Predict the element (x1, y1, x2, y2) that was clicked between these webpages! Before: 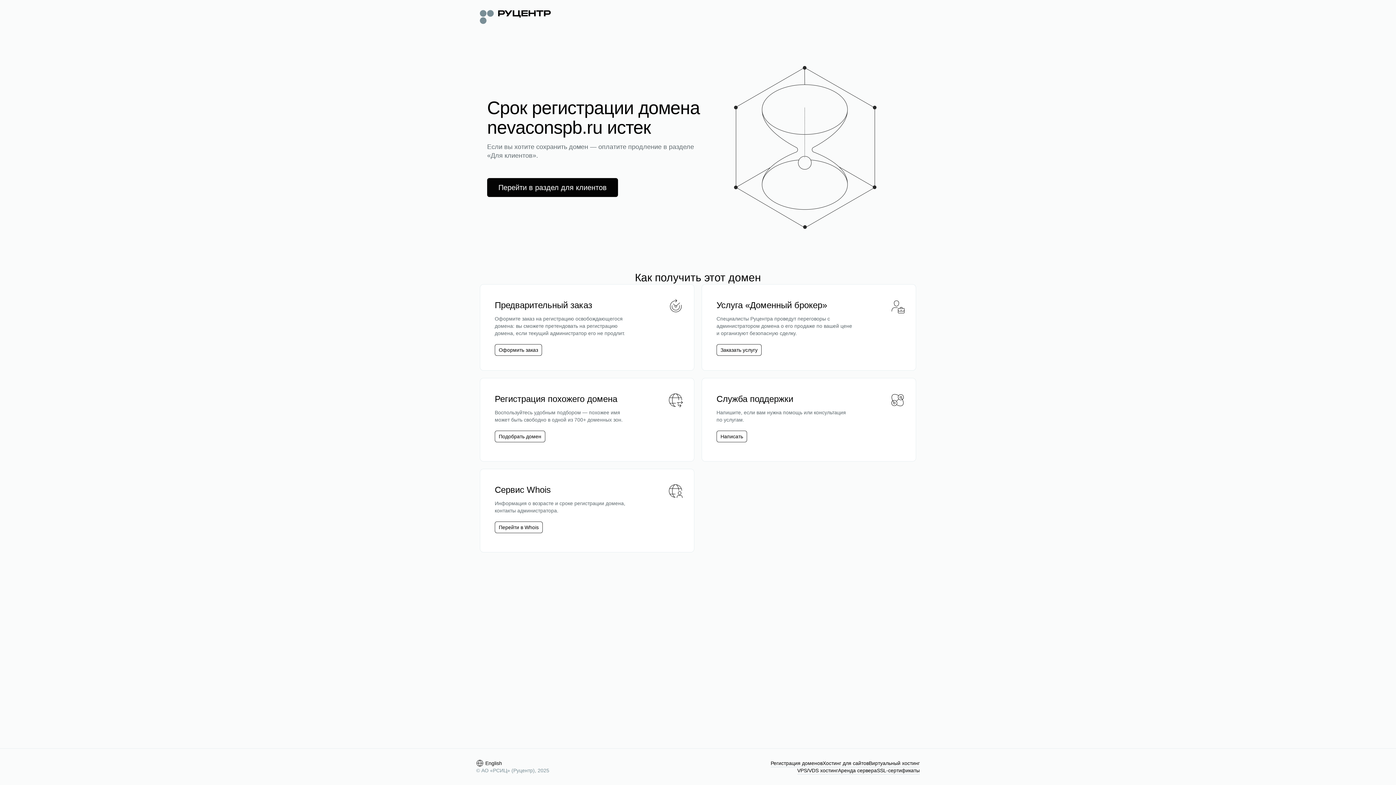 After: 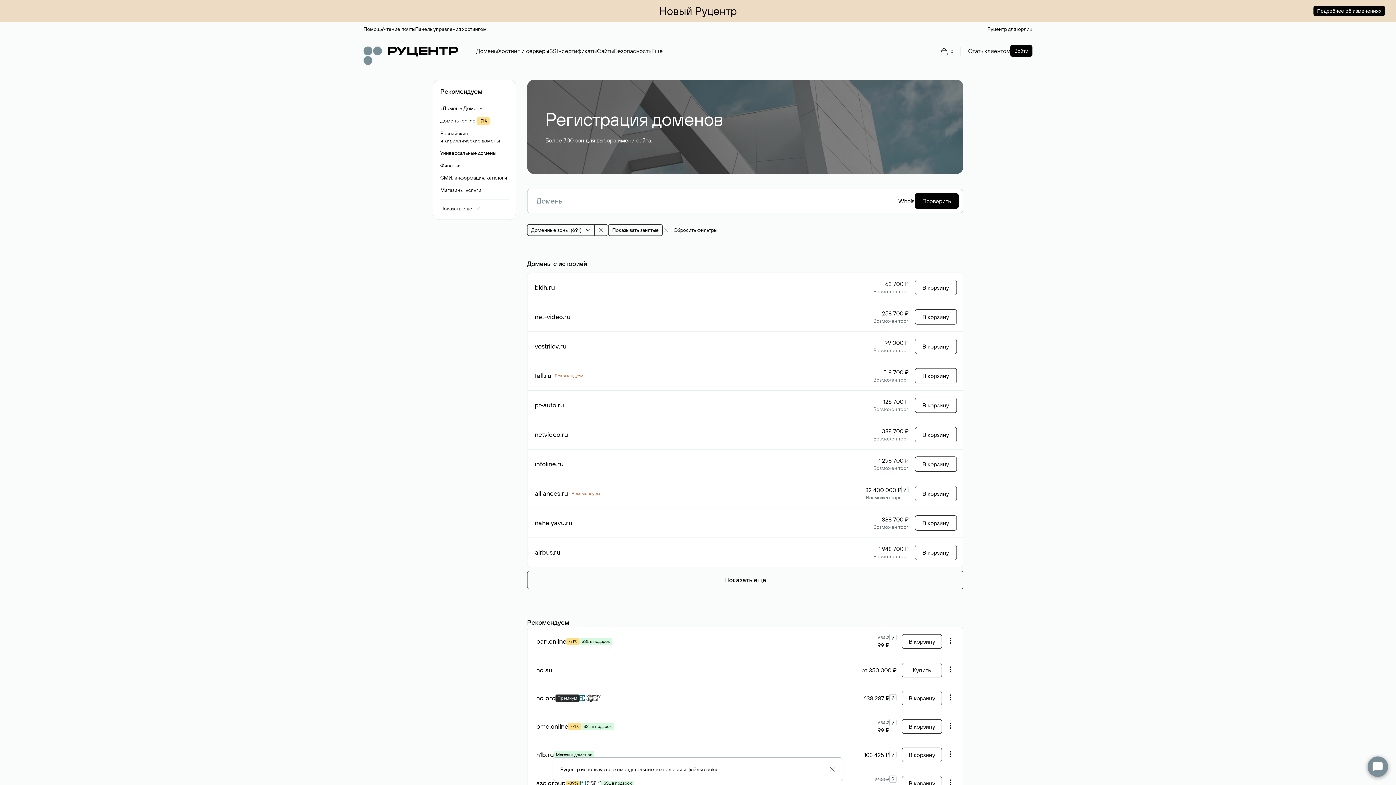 Action: bbox: (498, 433, 541, 440) label: Подобрать домен